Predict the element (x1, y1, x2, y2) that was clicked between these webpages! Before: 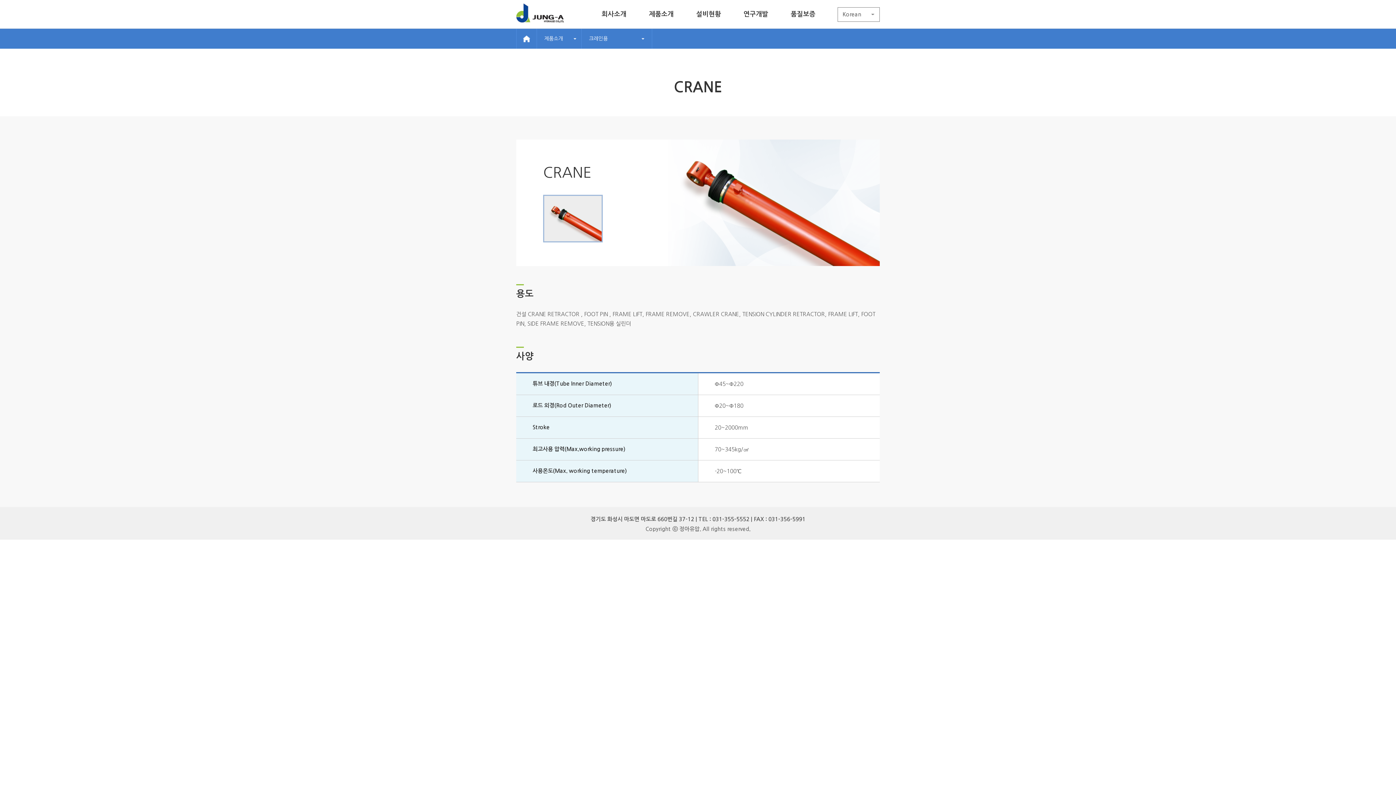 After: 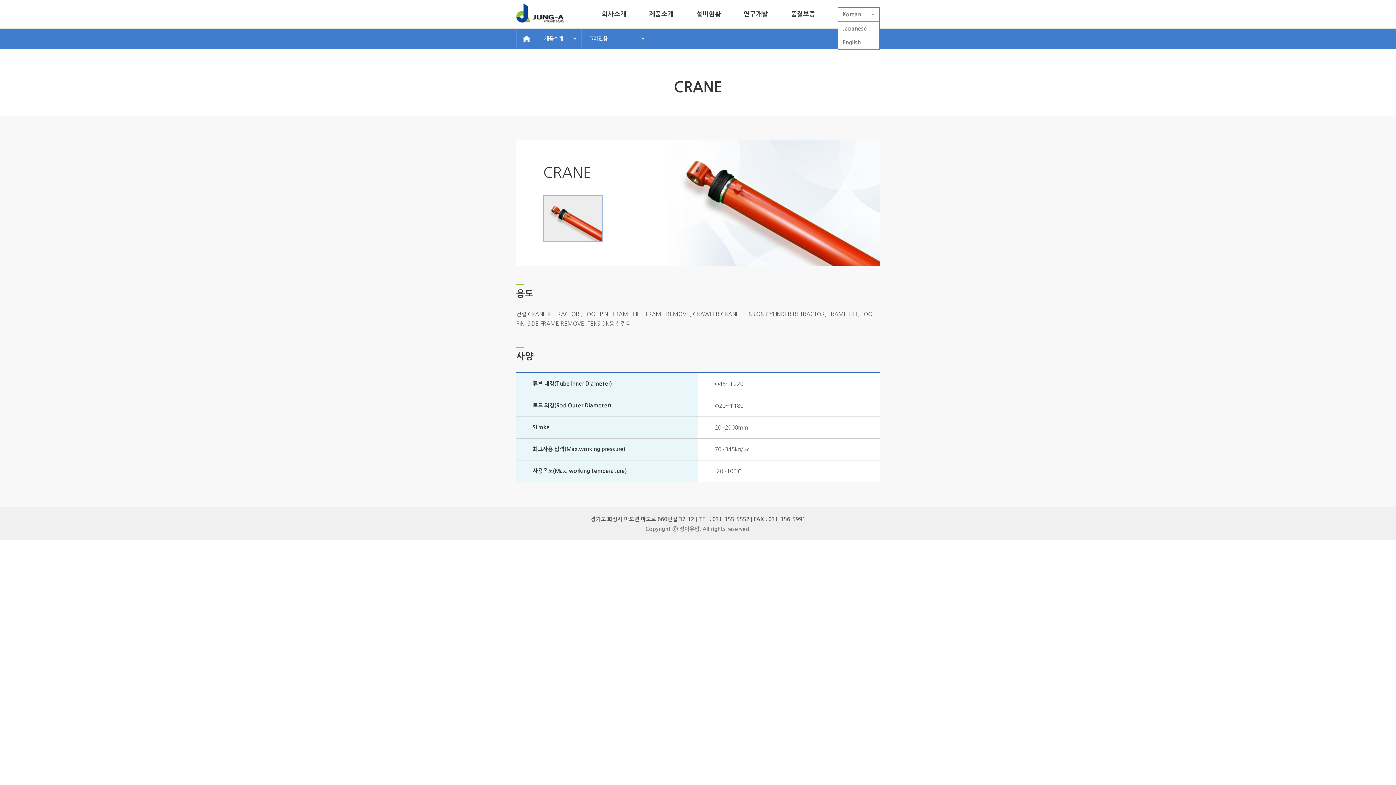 Action: bbox: (838, 7, 879, 21) label: Korean